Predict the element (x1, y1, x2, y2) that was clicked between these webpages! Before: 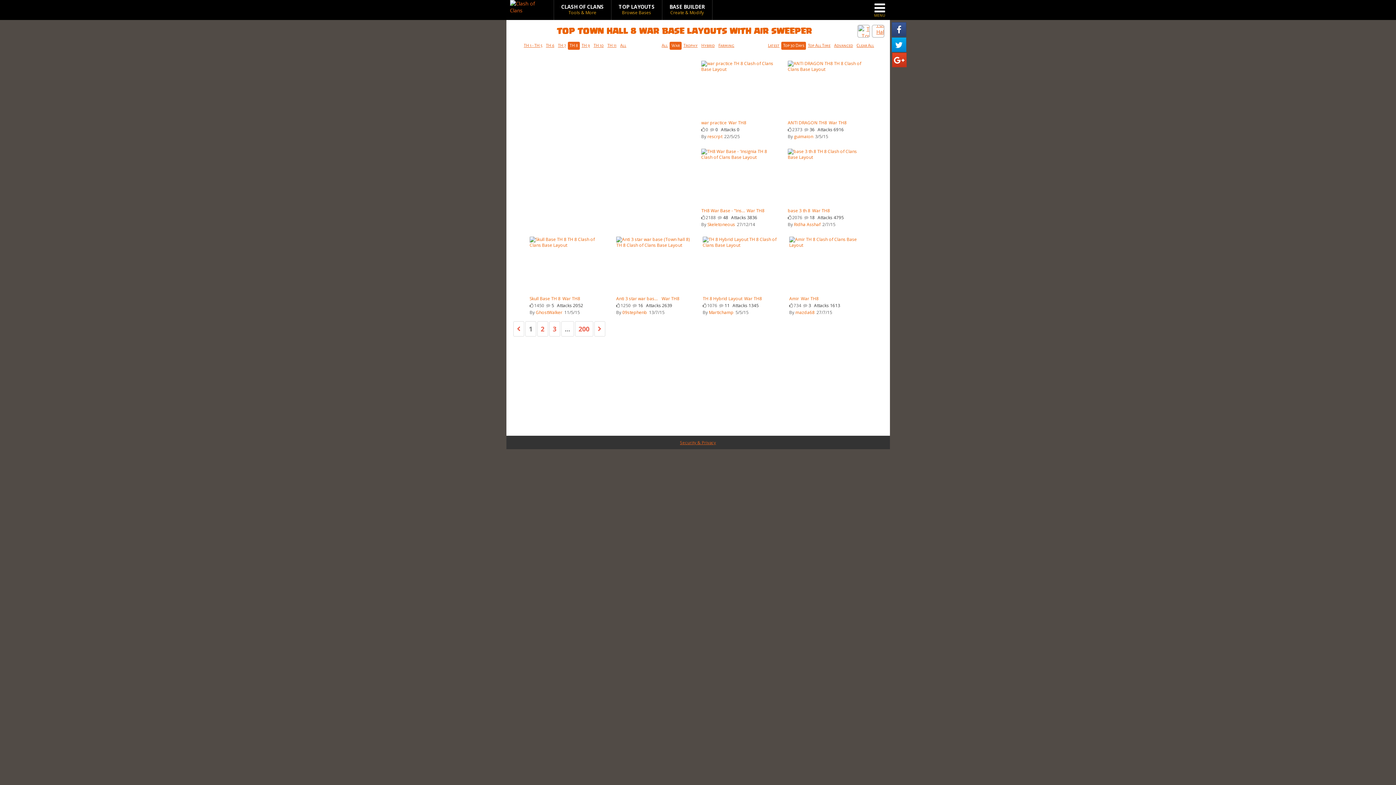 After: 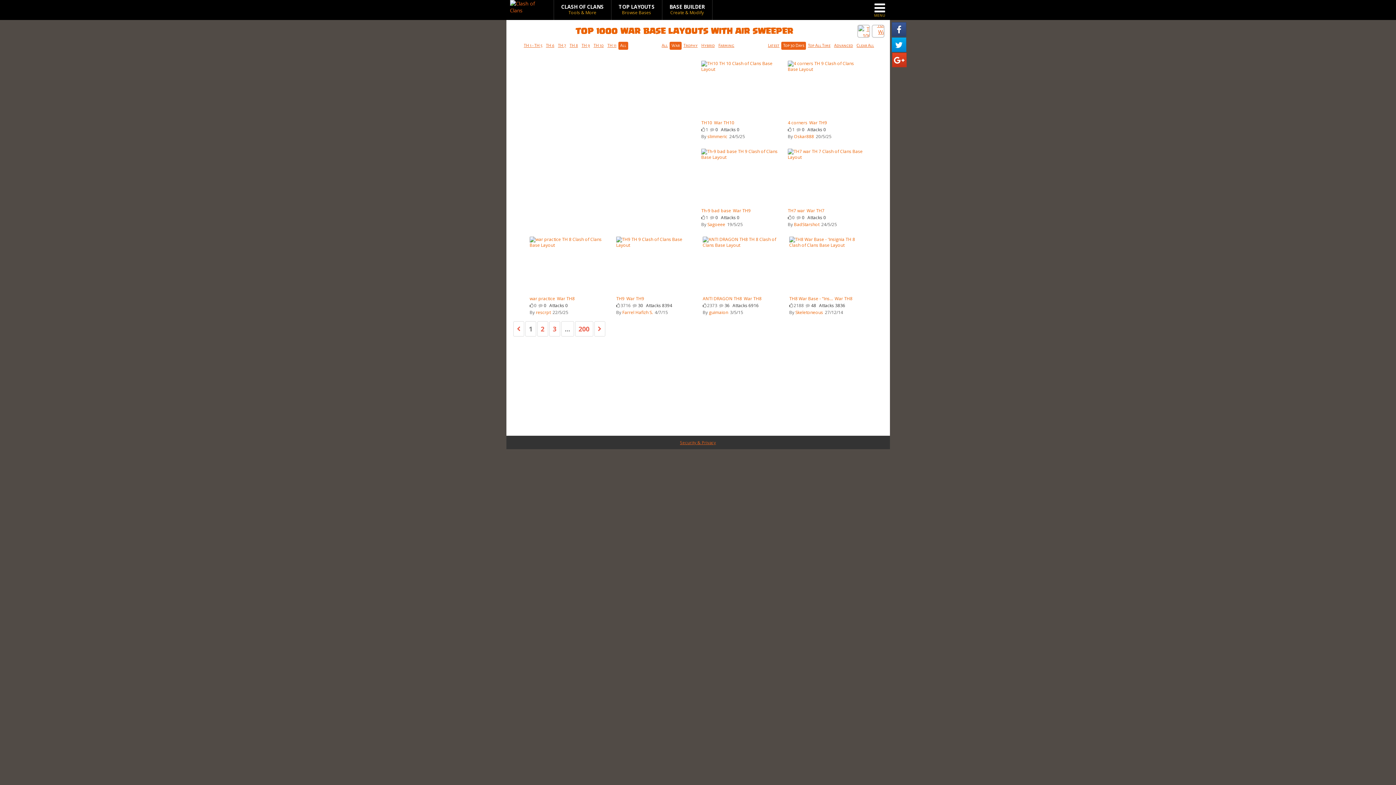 Action: bbox: (618, 41, 628, 49) label: All